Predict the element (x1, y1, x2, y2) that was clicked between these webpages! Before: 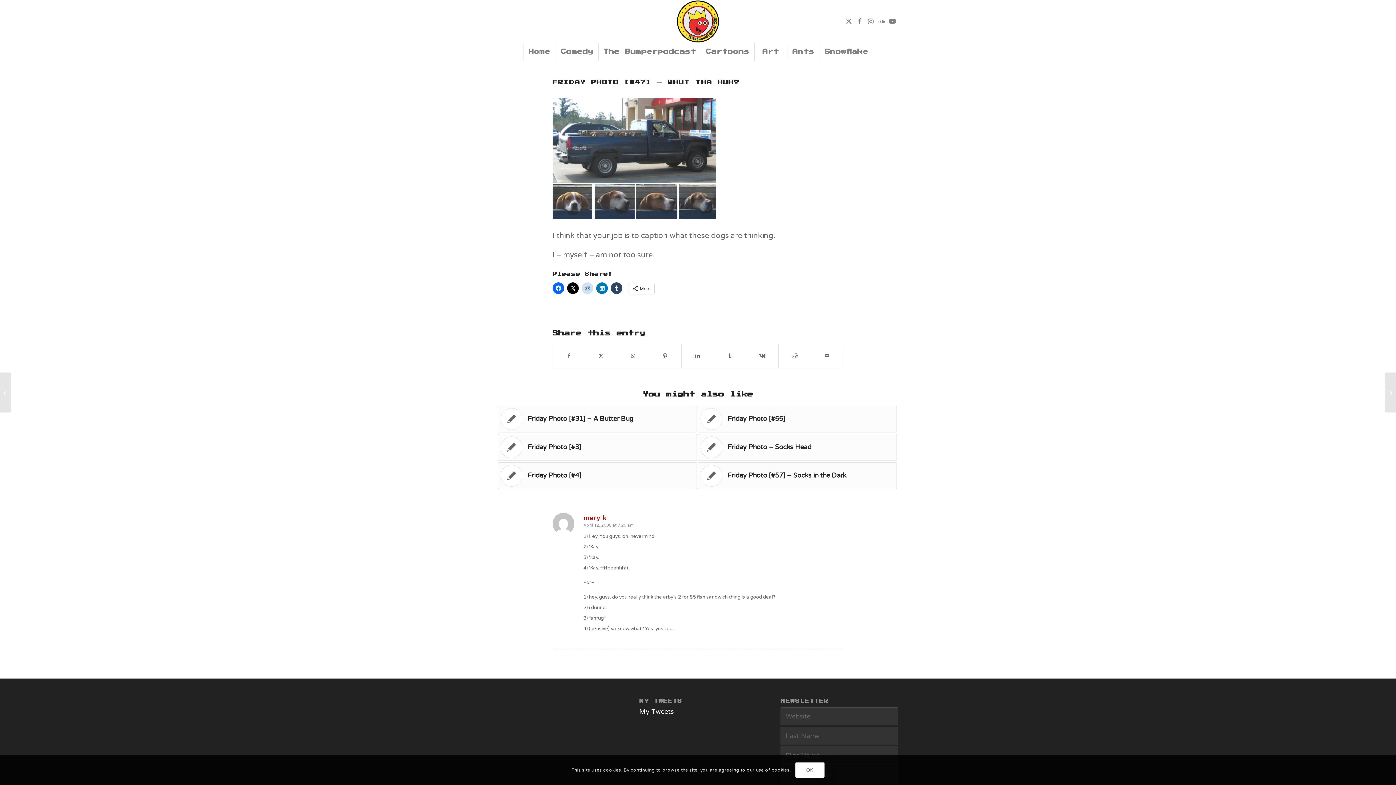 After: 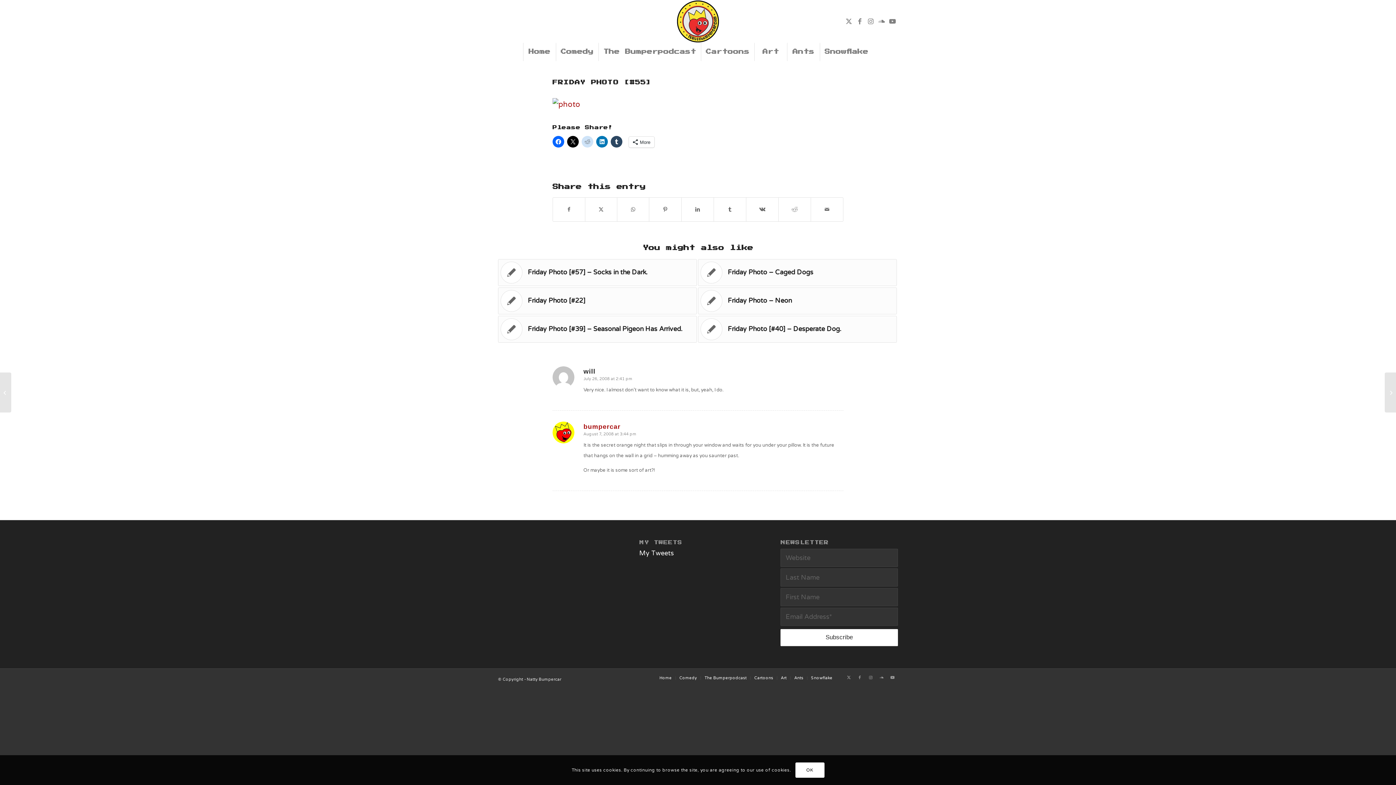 Action: bbox: (698, 405, 897, 432) label: Link to: Friday Photo [#55]